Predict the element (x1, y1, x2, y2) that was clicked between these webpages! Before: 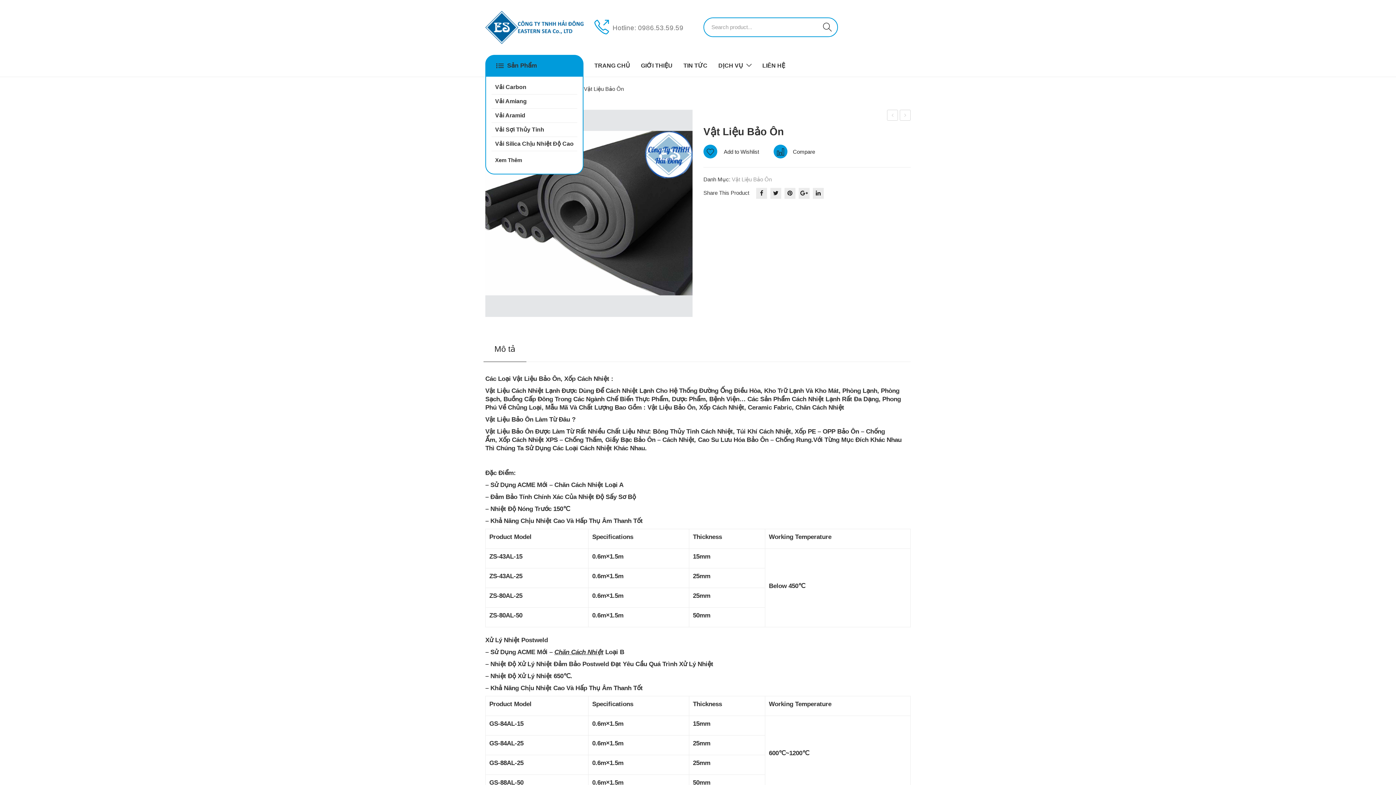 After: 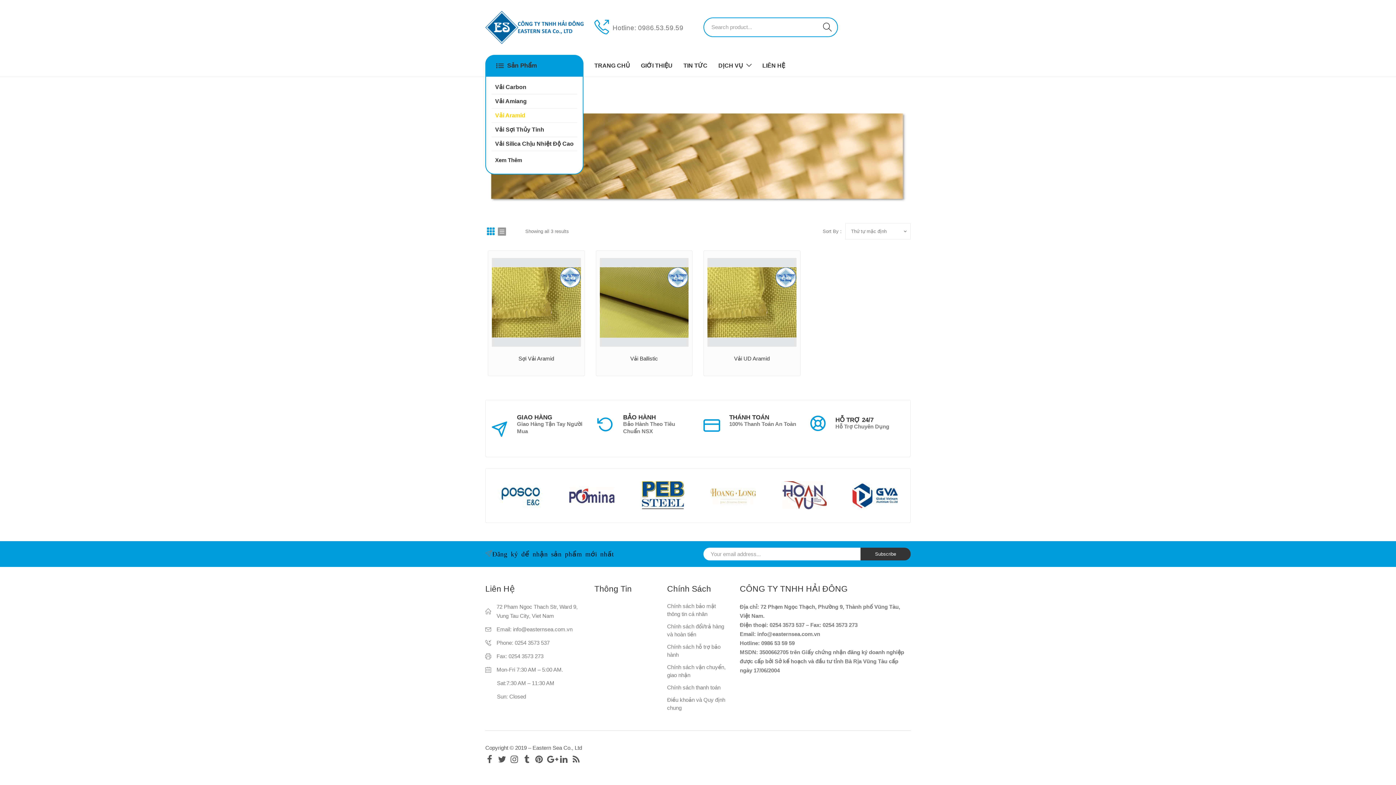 Action: label: Vải Aramid bbox: (491, 108, 577, 122)